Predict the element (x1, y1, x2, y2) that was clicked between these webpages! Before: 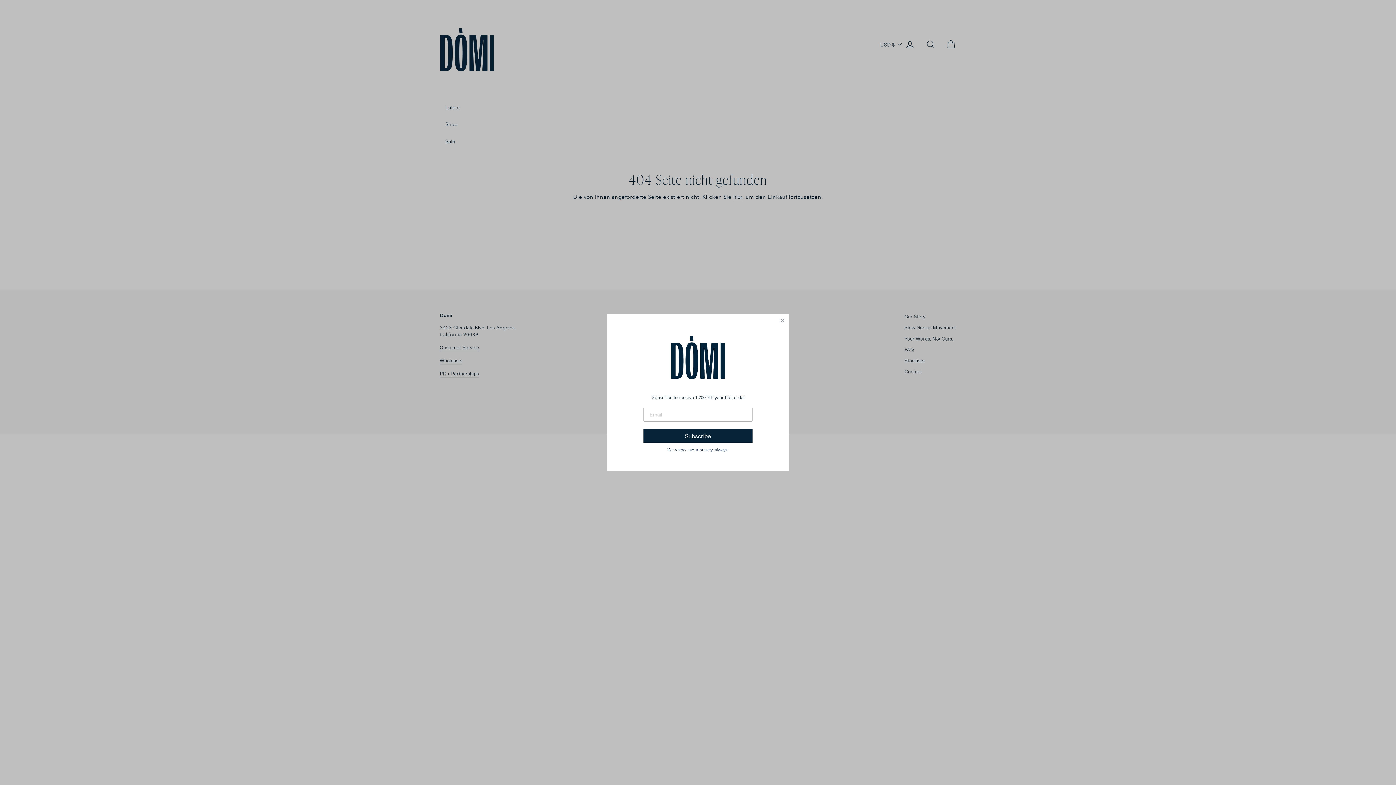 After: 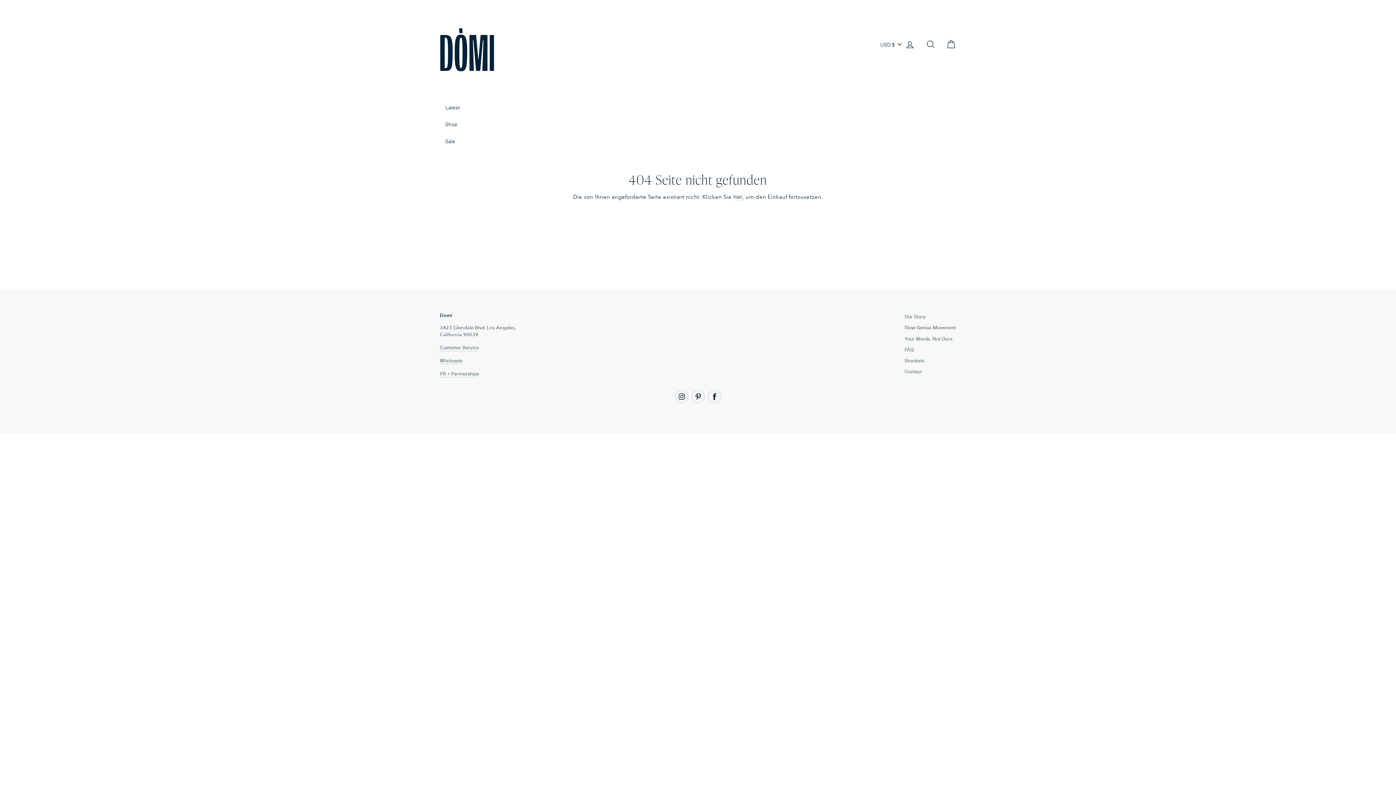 Action: bbox: (778, 317, 786, 324) label: Close dialog